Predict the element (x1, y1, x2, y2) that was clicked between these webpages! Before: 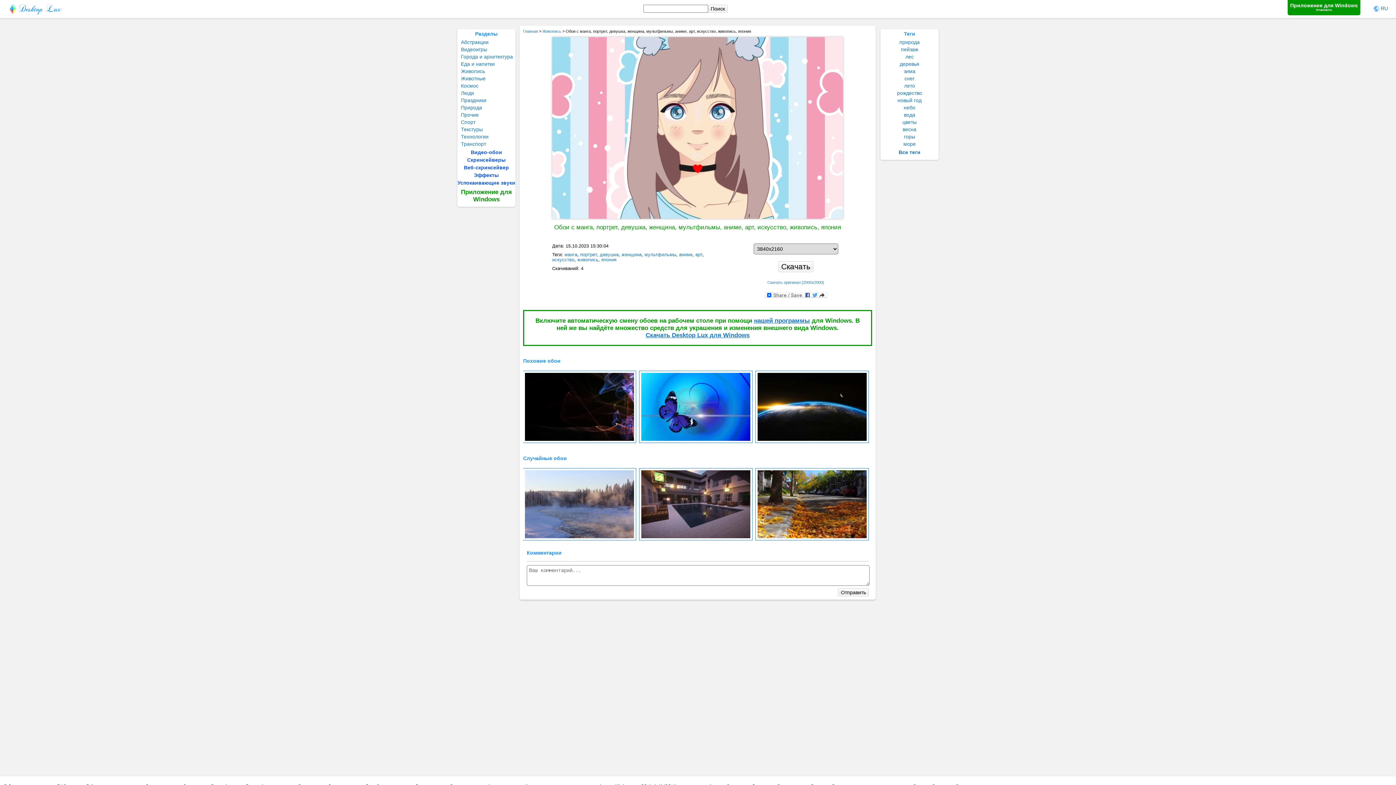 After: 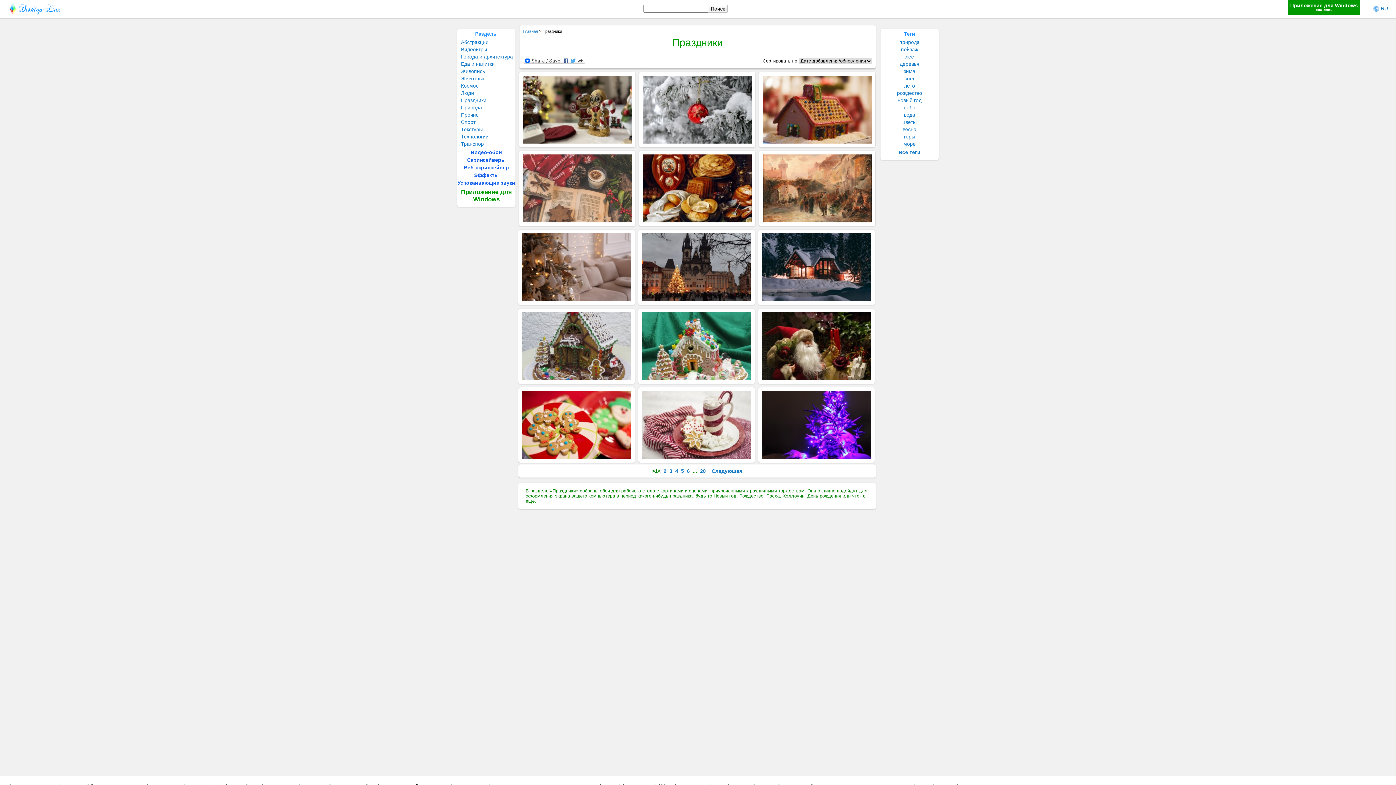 Action: bbox: (461, 97, 486, 103) label: Праздники